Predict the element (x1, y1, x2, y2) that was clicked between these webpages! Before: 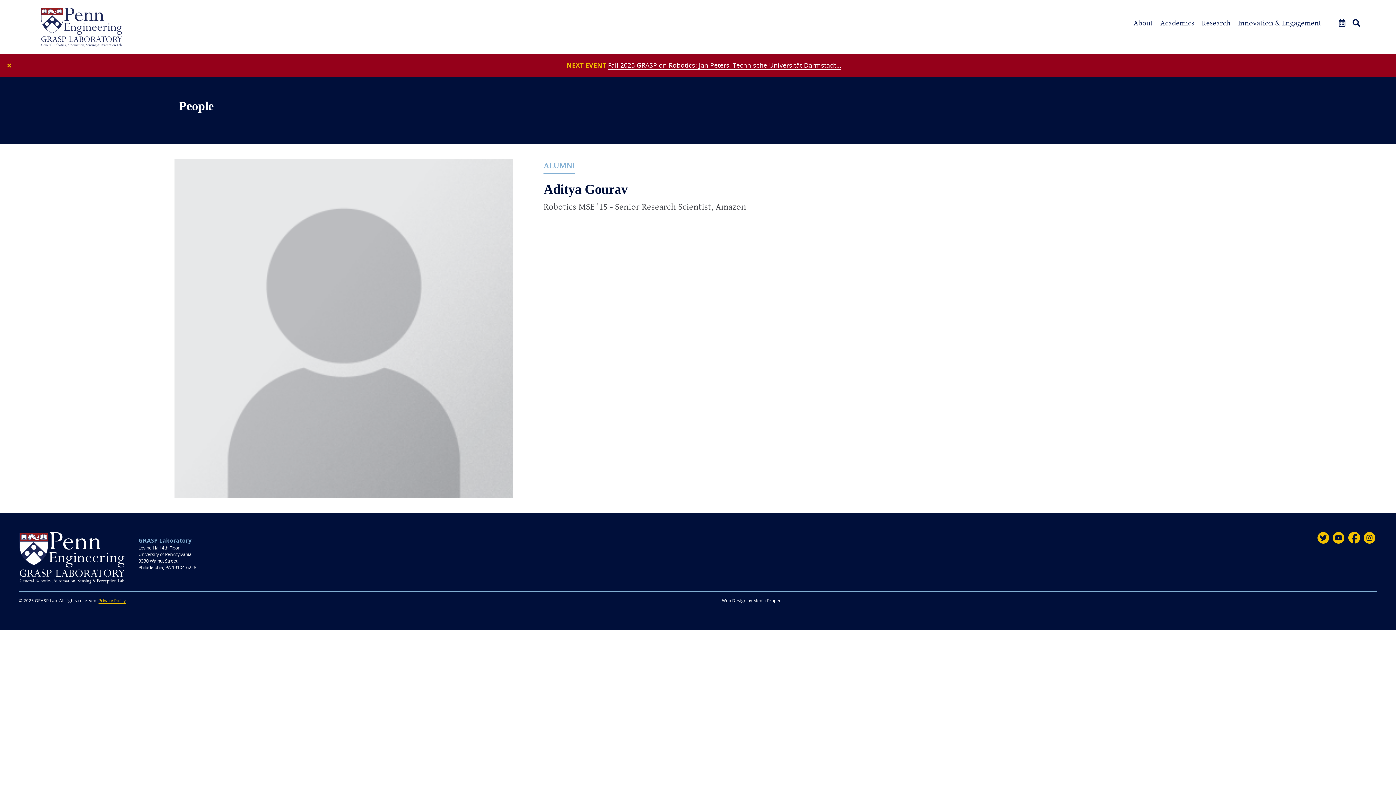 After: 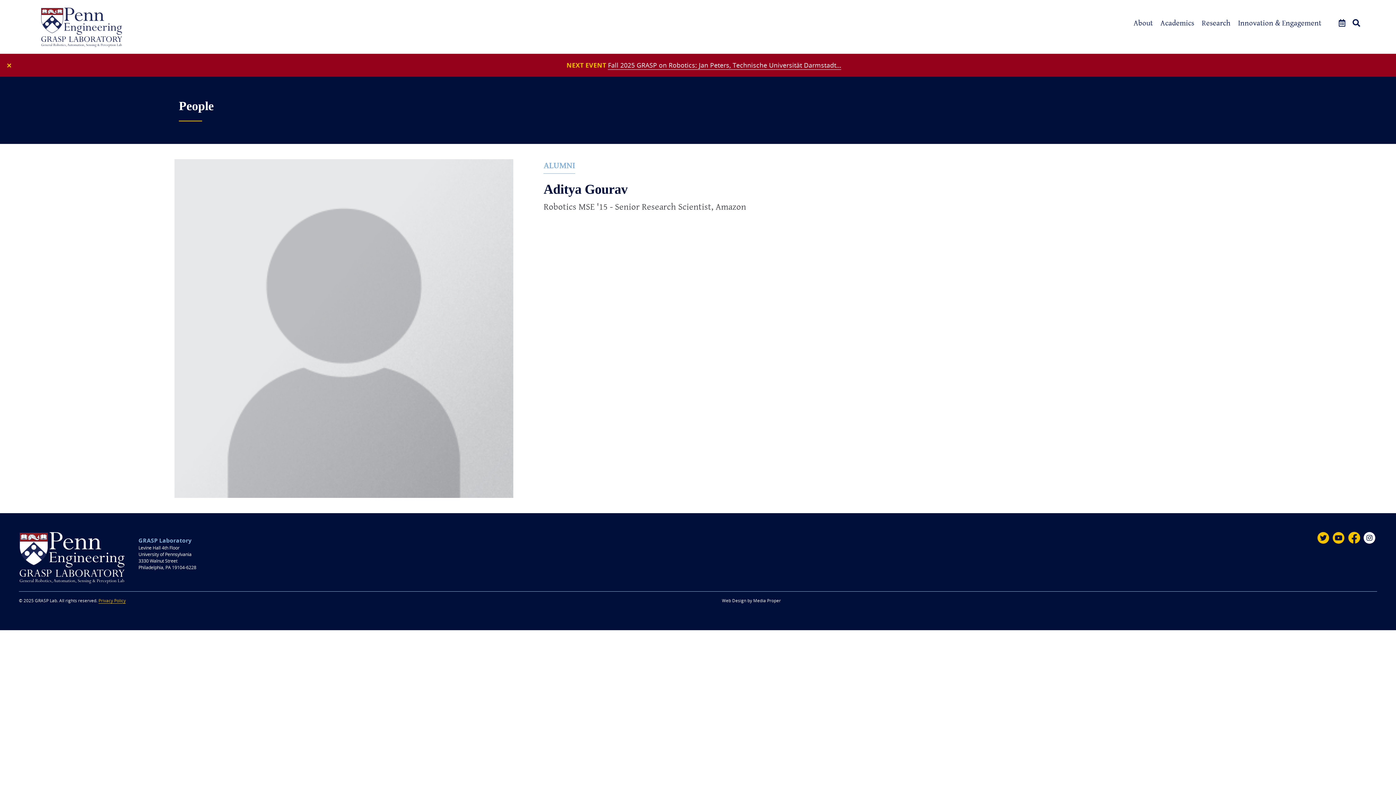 Action: bbox: (1363, 532, 1375, 543) label: Instagram